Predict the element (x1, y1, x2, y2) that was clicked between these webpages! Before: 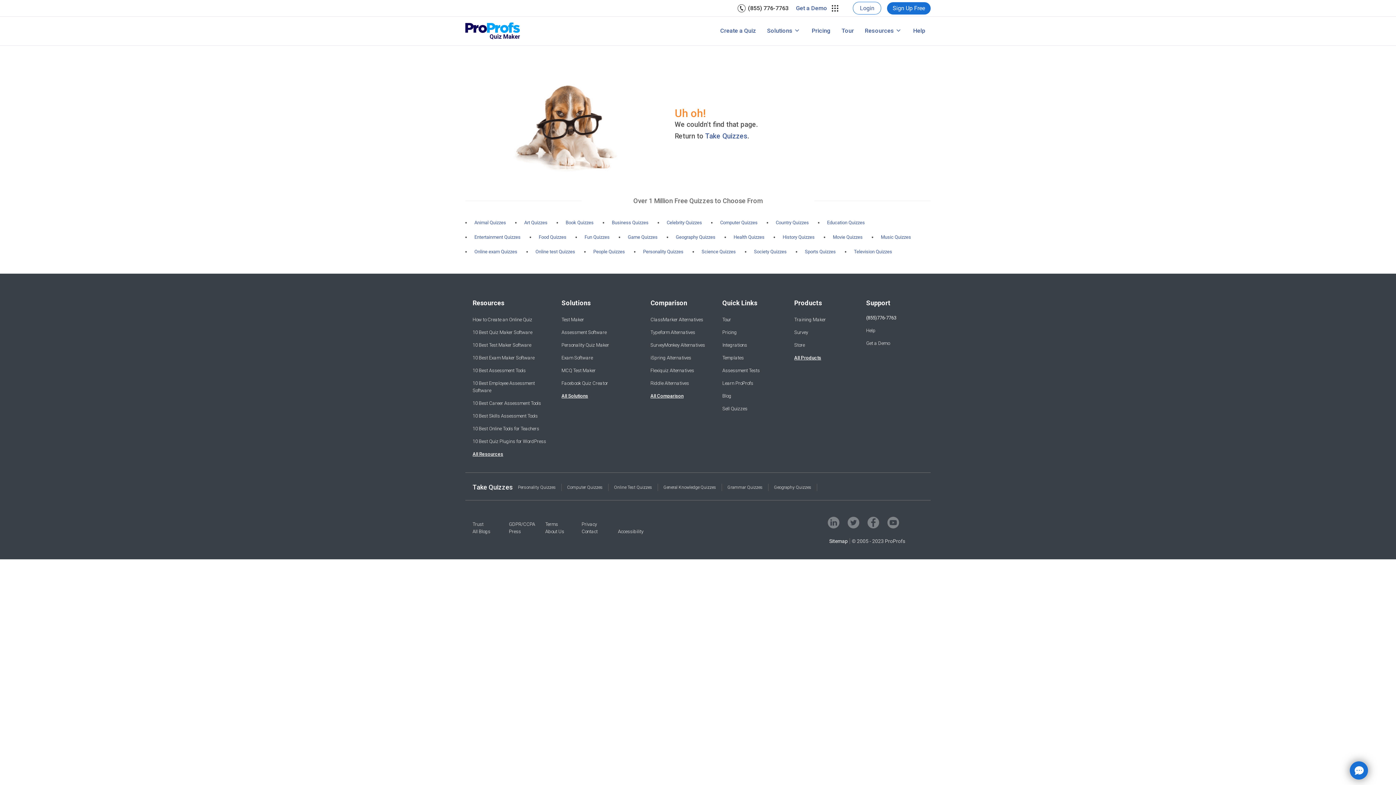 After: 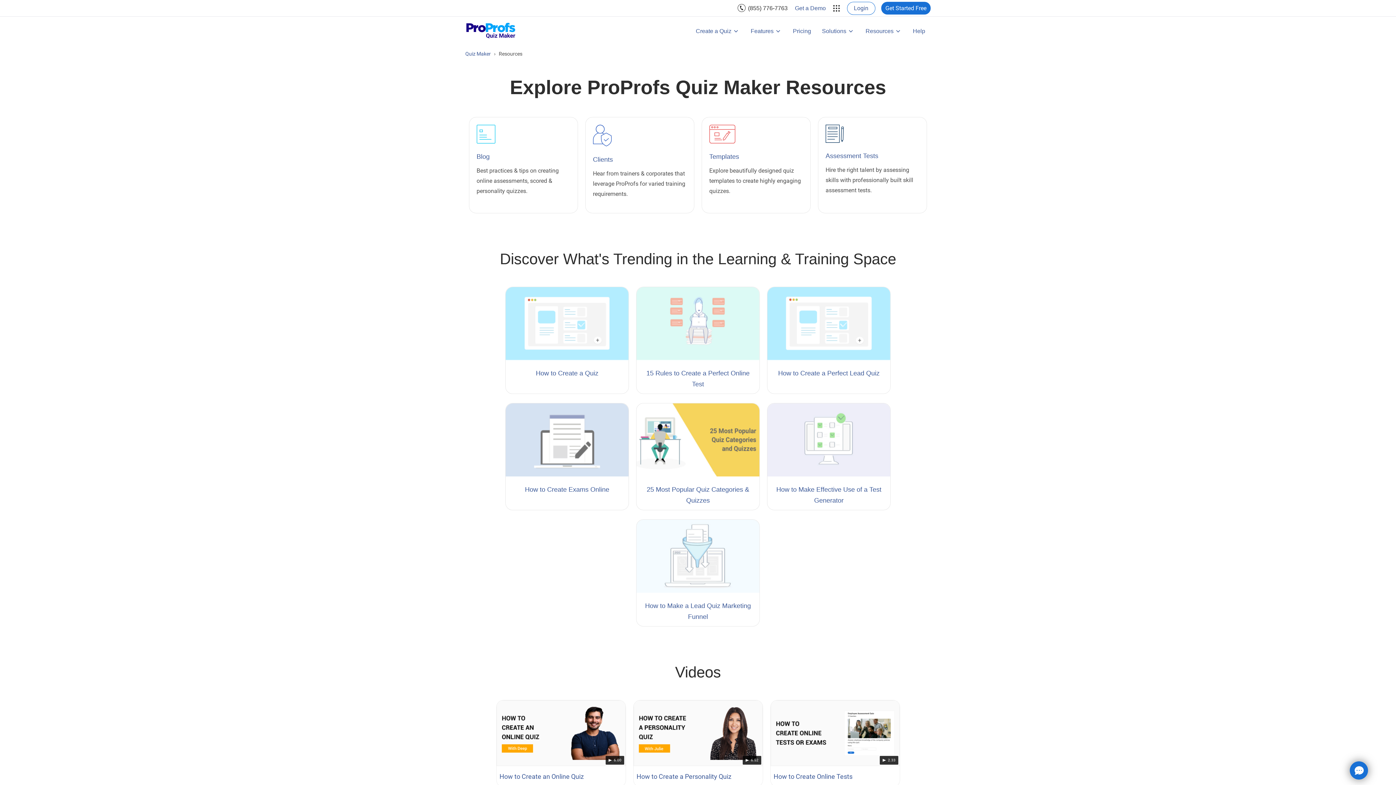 Action: bbox: (861, 16, 906, 45) label: Resources